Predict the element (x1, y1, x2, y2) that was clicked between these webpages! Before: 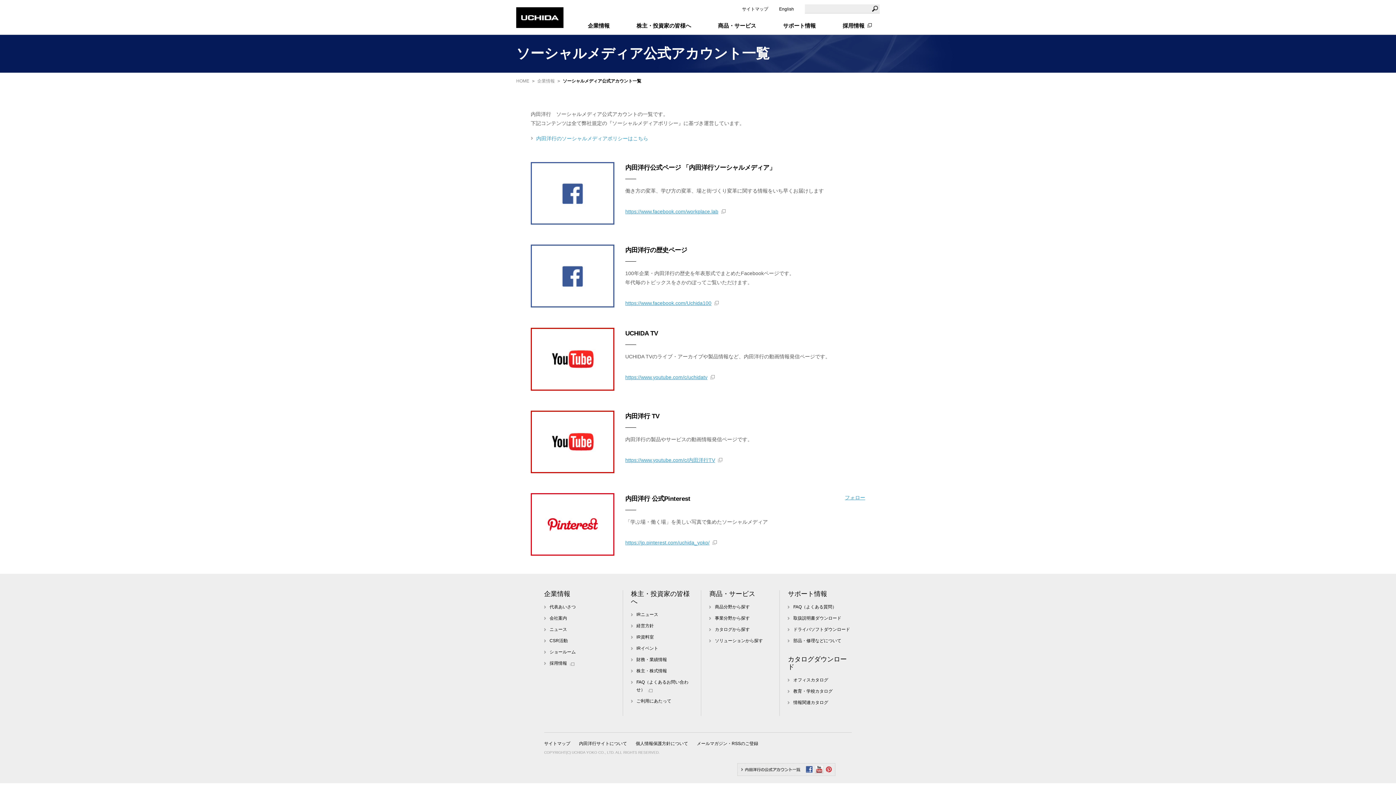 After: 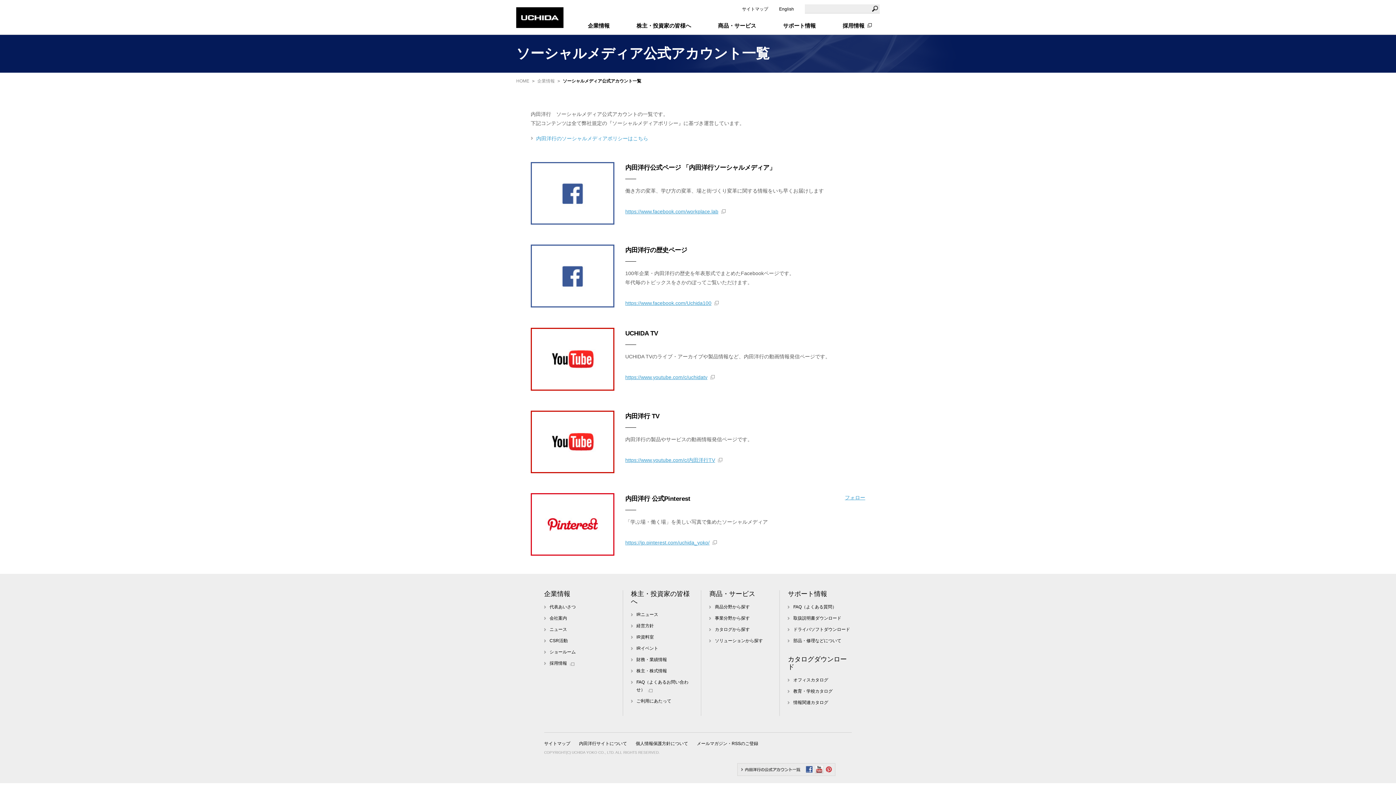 Action: label: 内田洋行公式ページ 「内田洋行ソーシャルメディア」 bbox: (625, 164, 775, 171)